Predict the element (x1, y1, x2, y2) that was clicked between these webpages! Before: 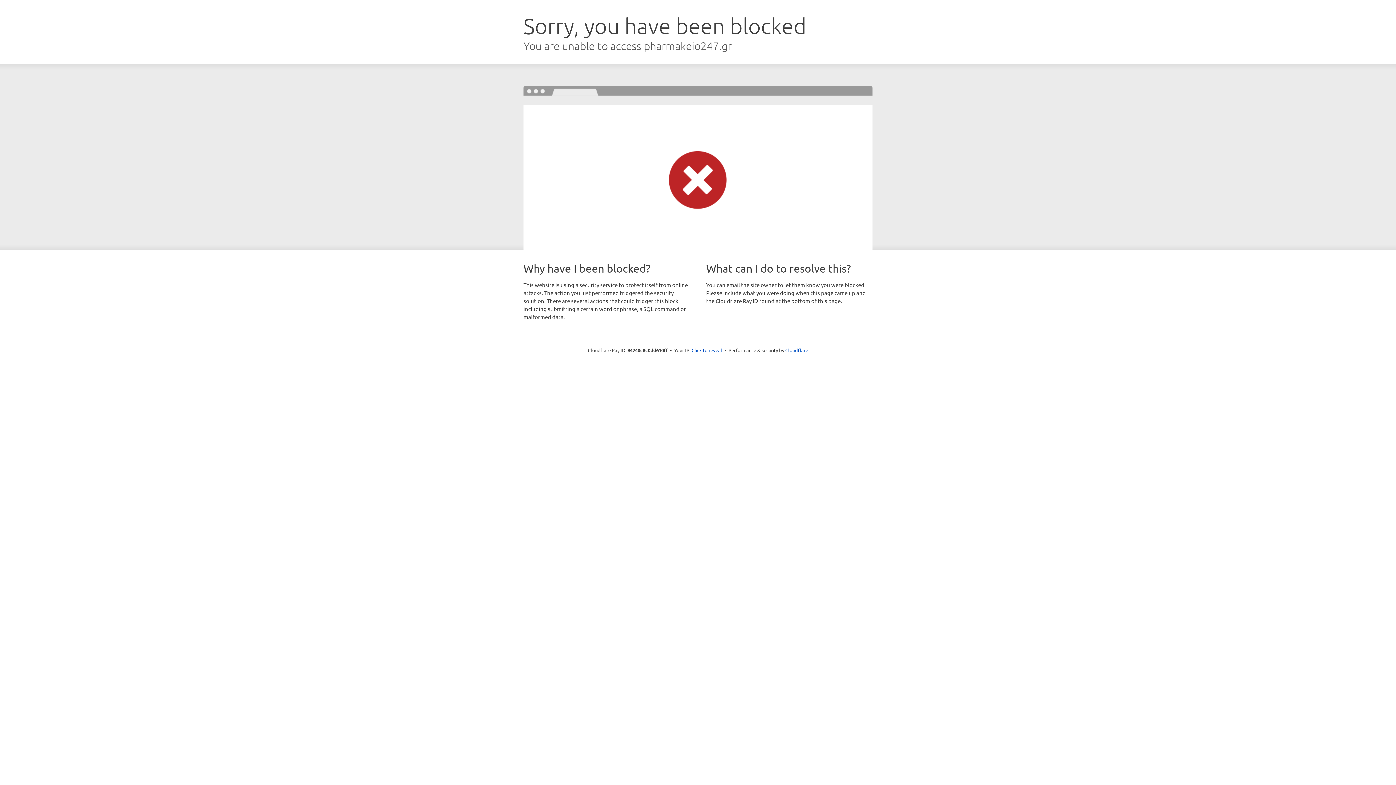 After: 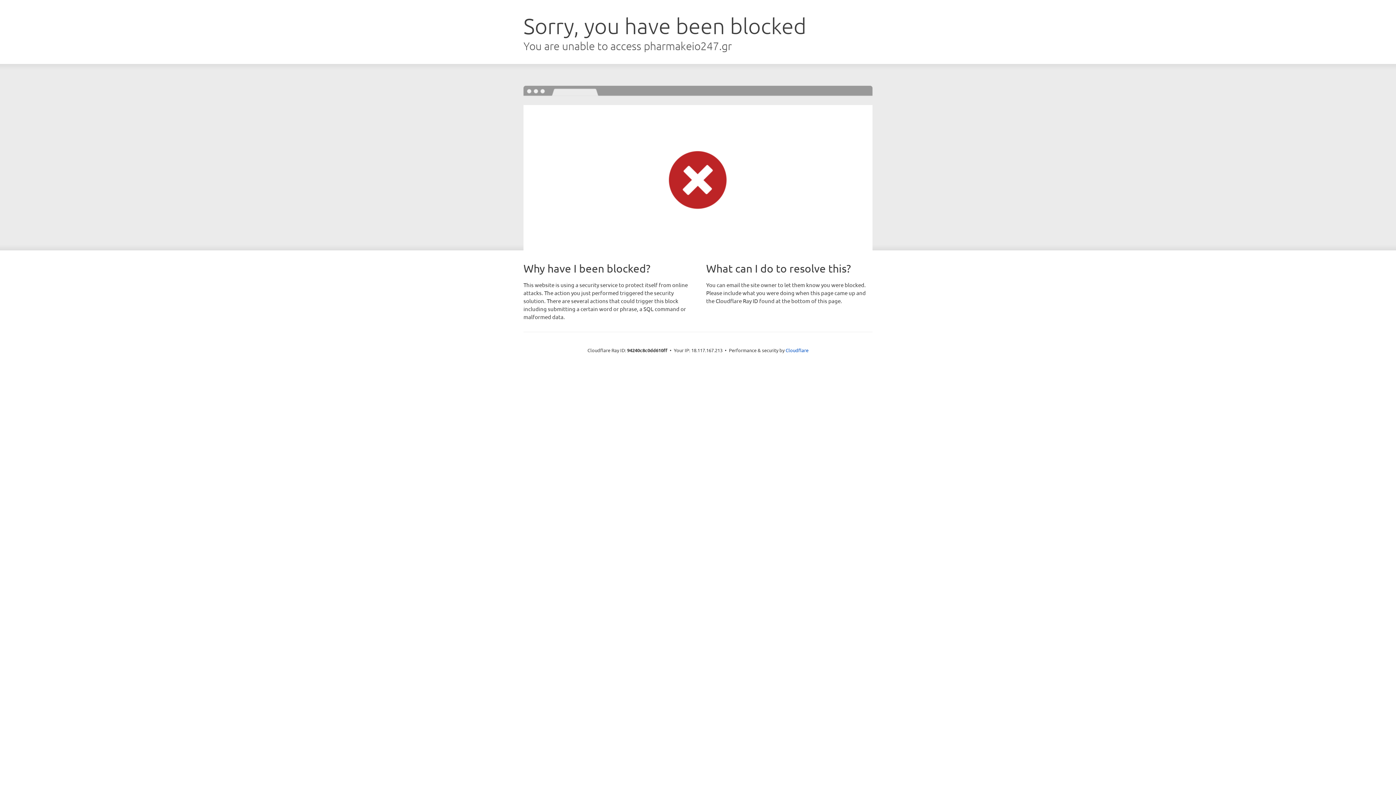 Action: bbox: (691, 346, 722, 353) label: Click to reveal